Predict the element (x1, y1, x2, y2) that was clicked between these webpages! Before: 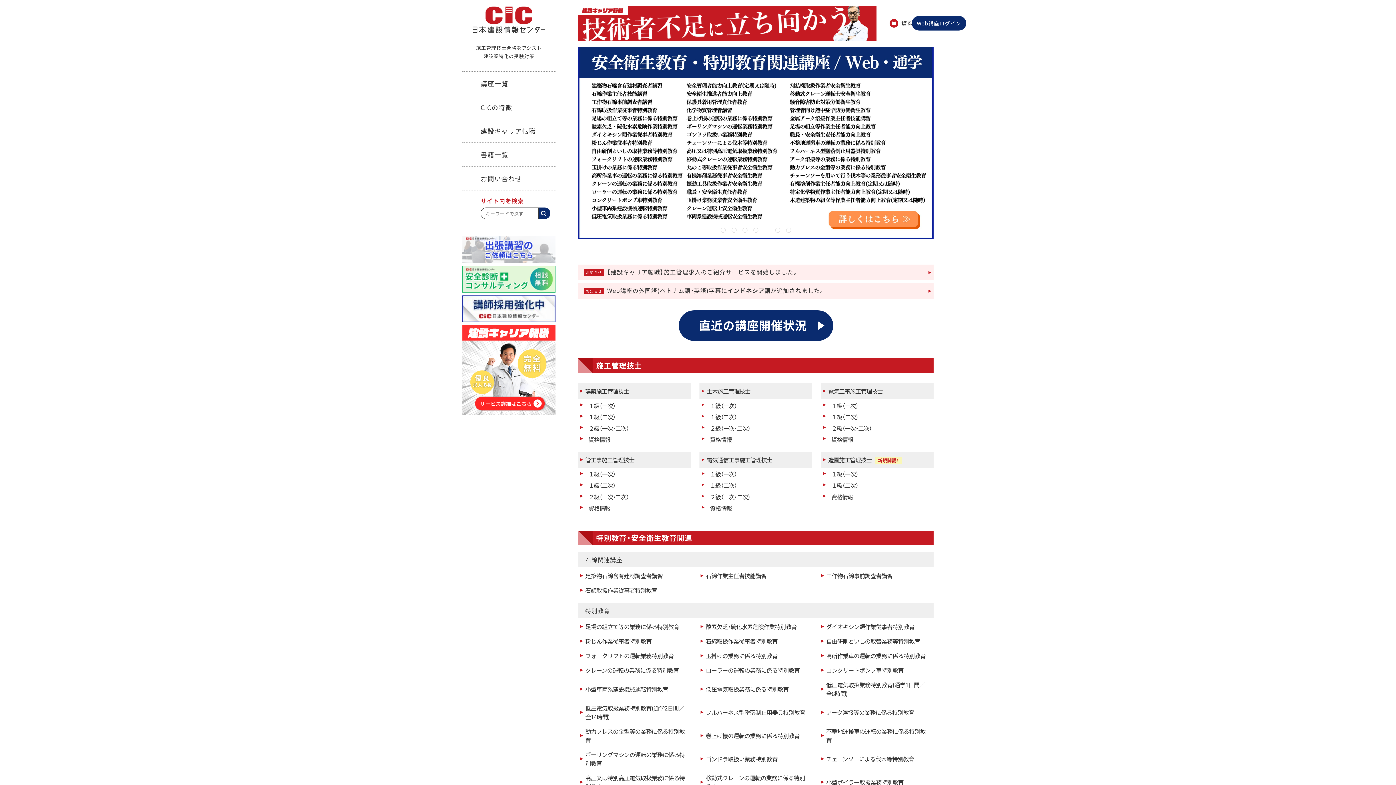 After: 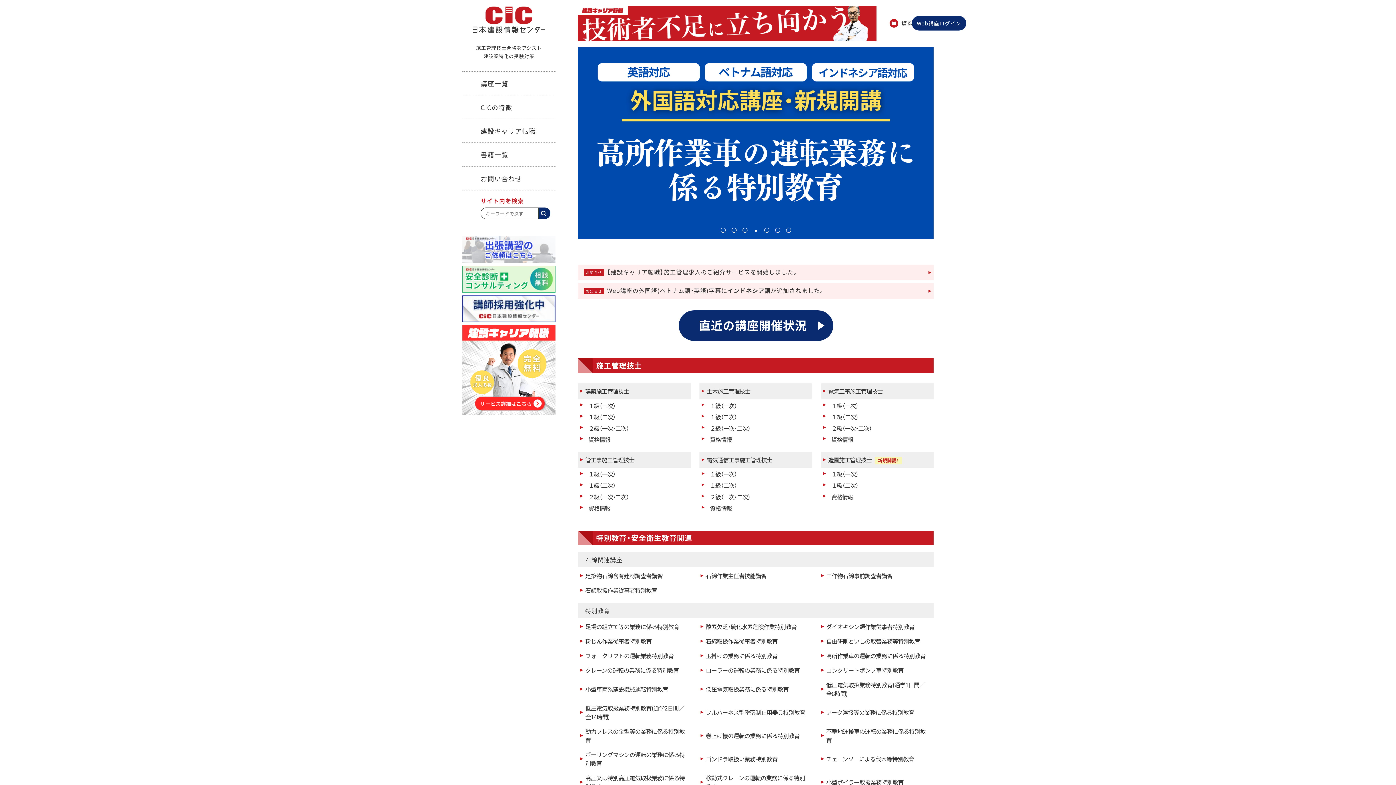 Action: label: 4 of 7 bbox: (753, 227, 758, 232)